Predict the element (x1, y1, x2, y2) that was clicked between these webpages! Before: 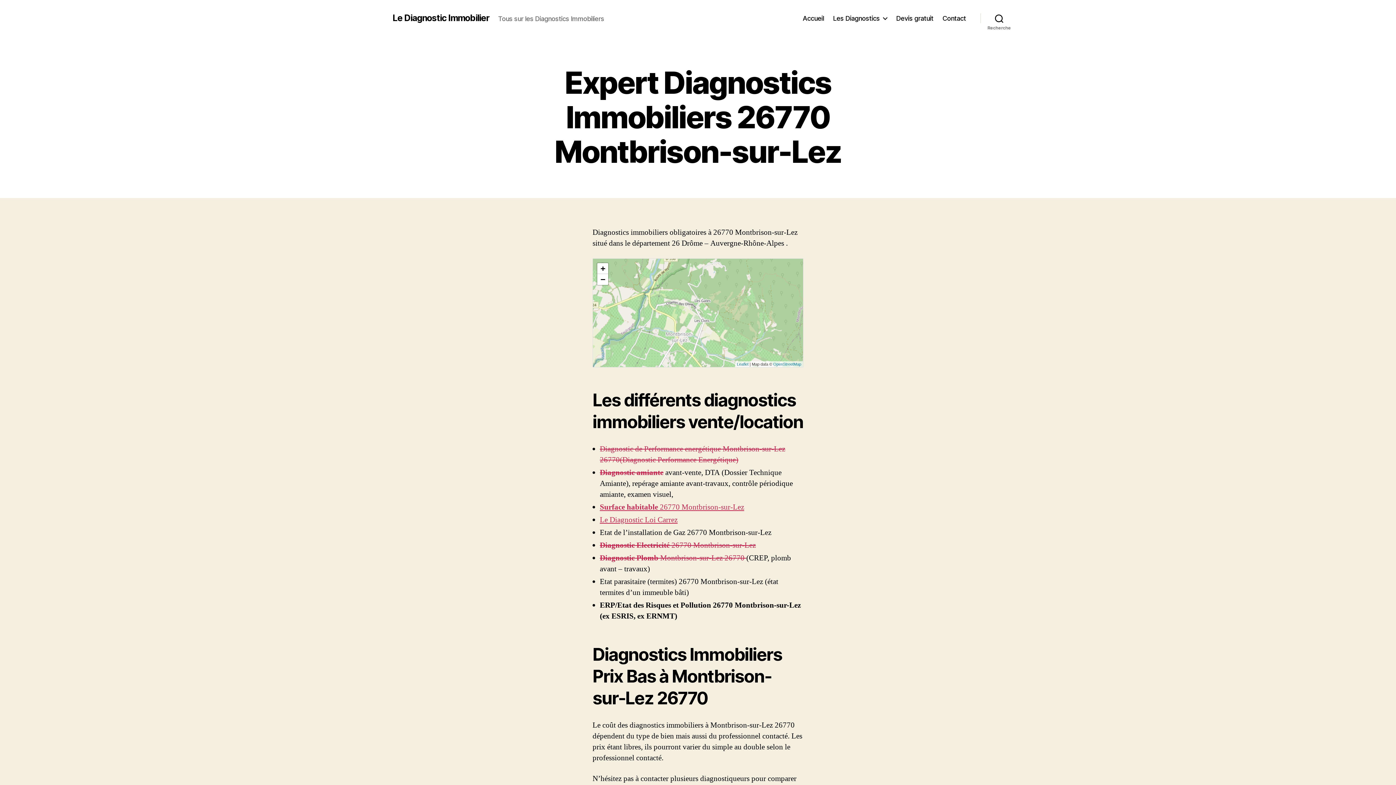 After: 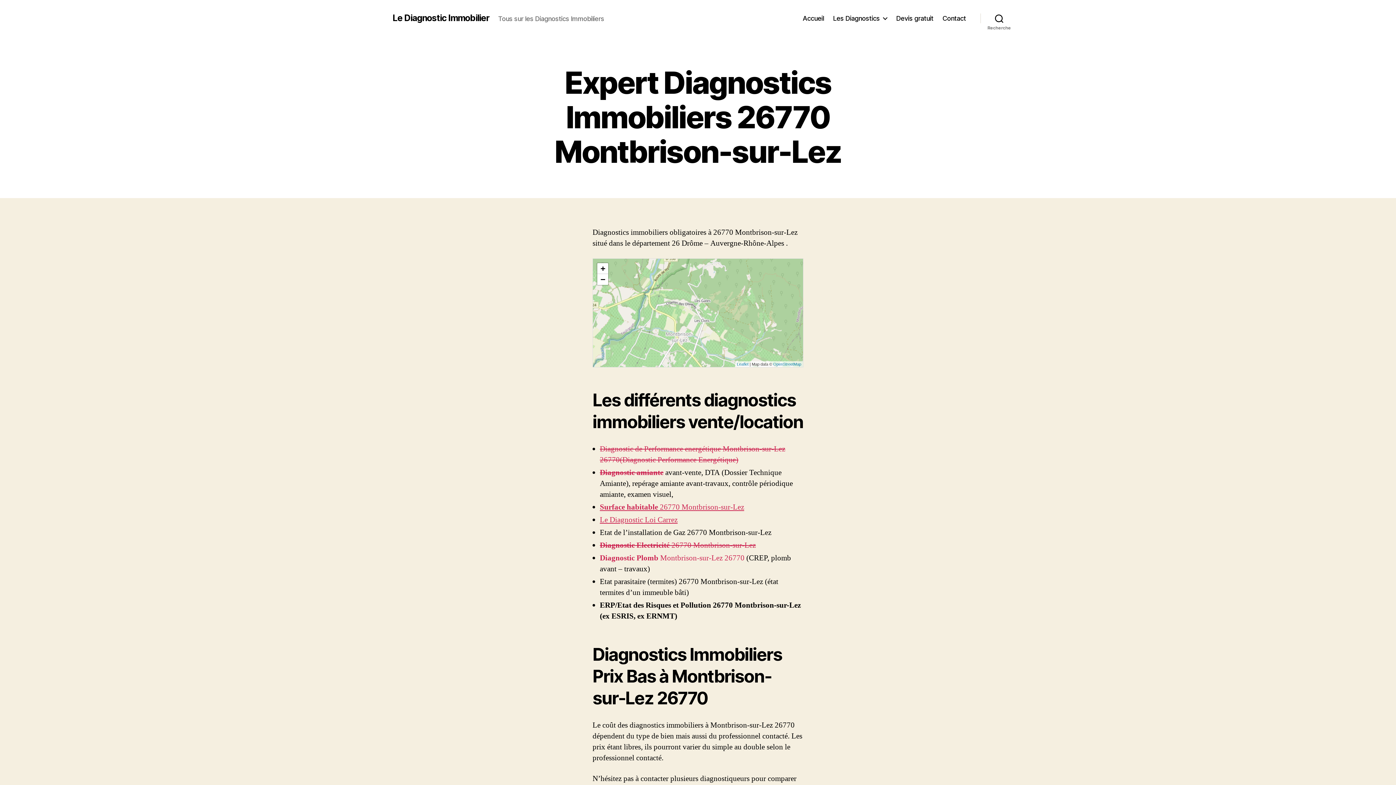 Action: label: Diagnostic Plomb Montbrison-sur-Lez 26770  bbox: (600, 553, 746, 563)